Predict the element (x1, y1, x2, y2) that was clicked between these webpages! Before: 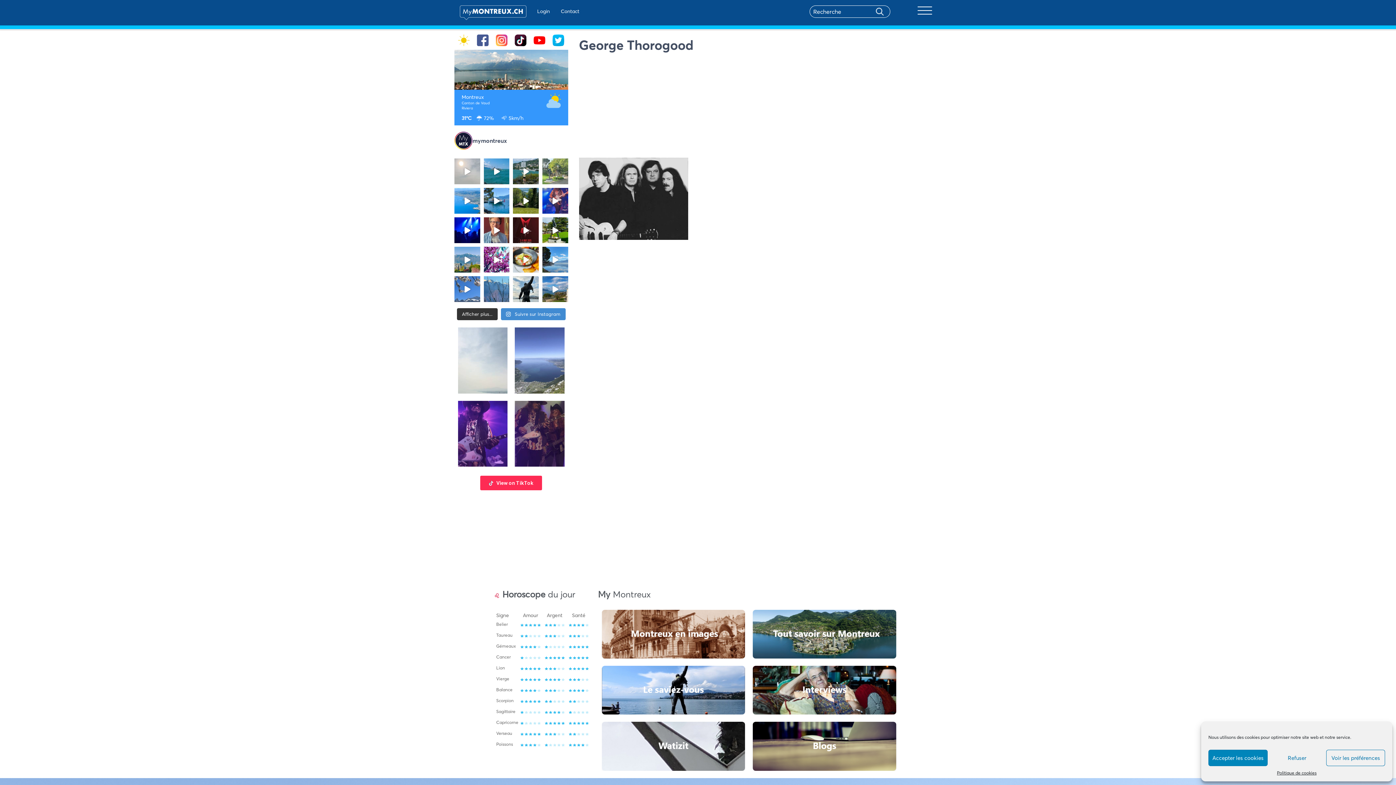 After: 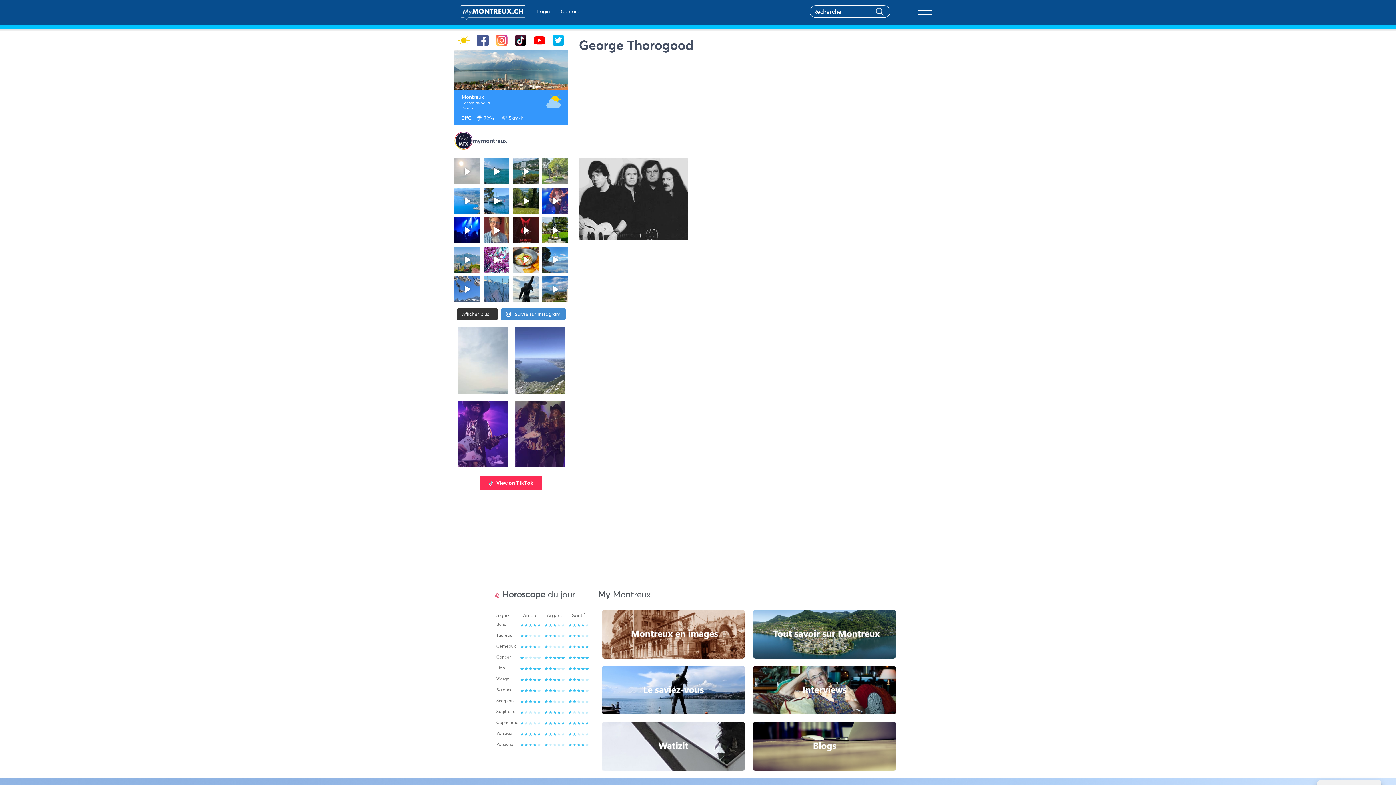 Action: bbox: (1268, 750, 1326, 766) label: Refuser